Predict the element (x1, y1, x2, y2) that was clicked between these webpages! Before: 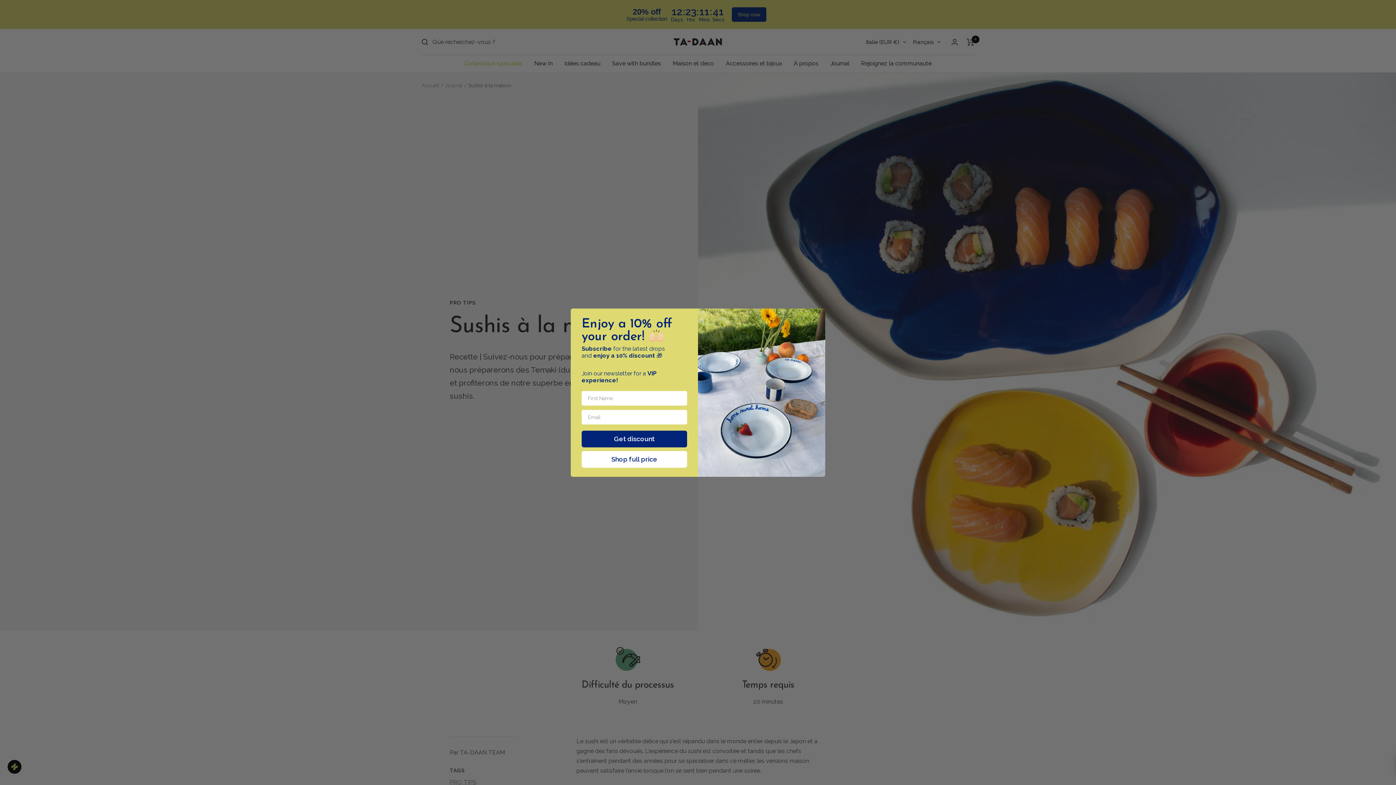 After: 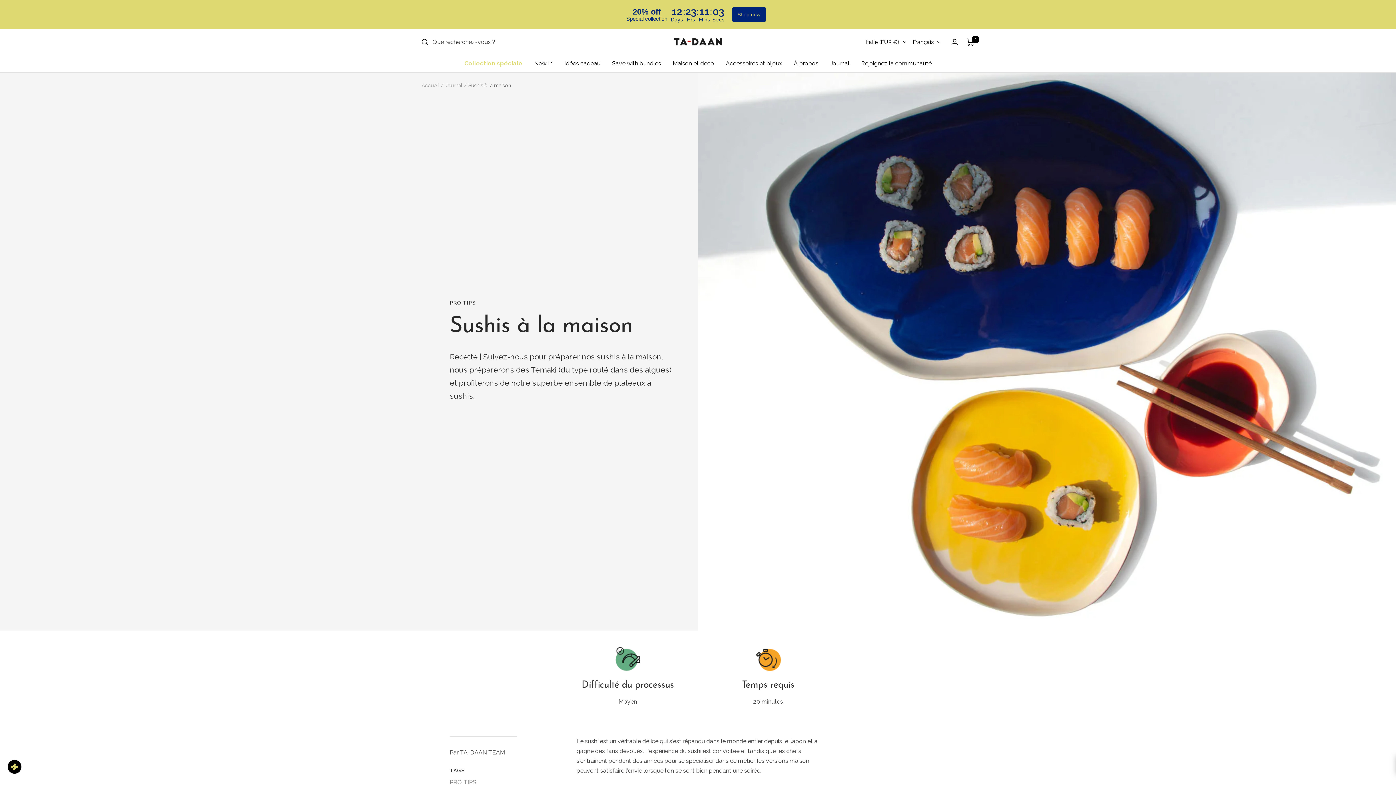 Action: bbox: (581, 468, 687, 485) label: Shop full price